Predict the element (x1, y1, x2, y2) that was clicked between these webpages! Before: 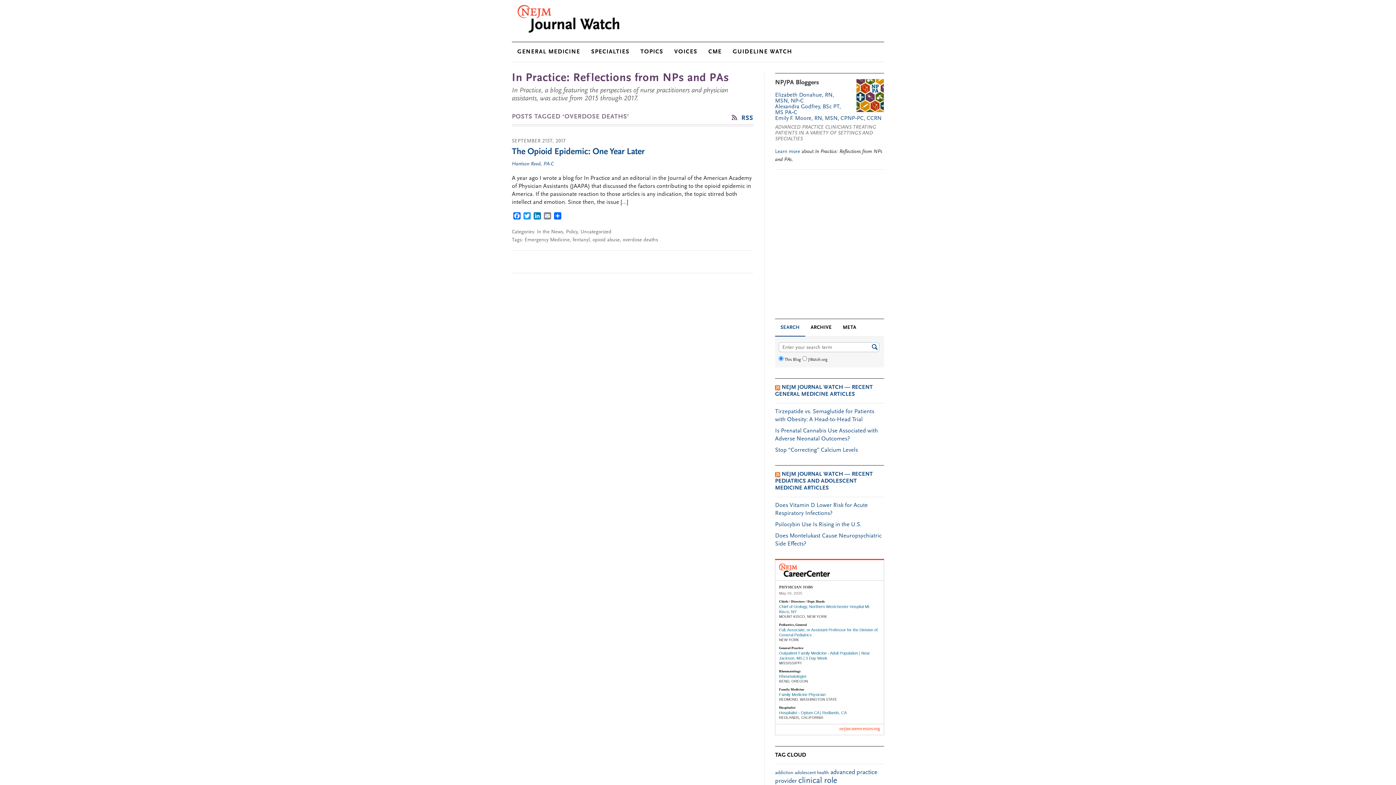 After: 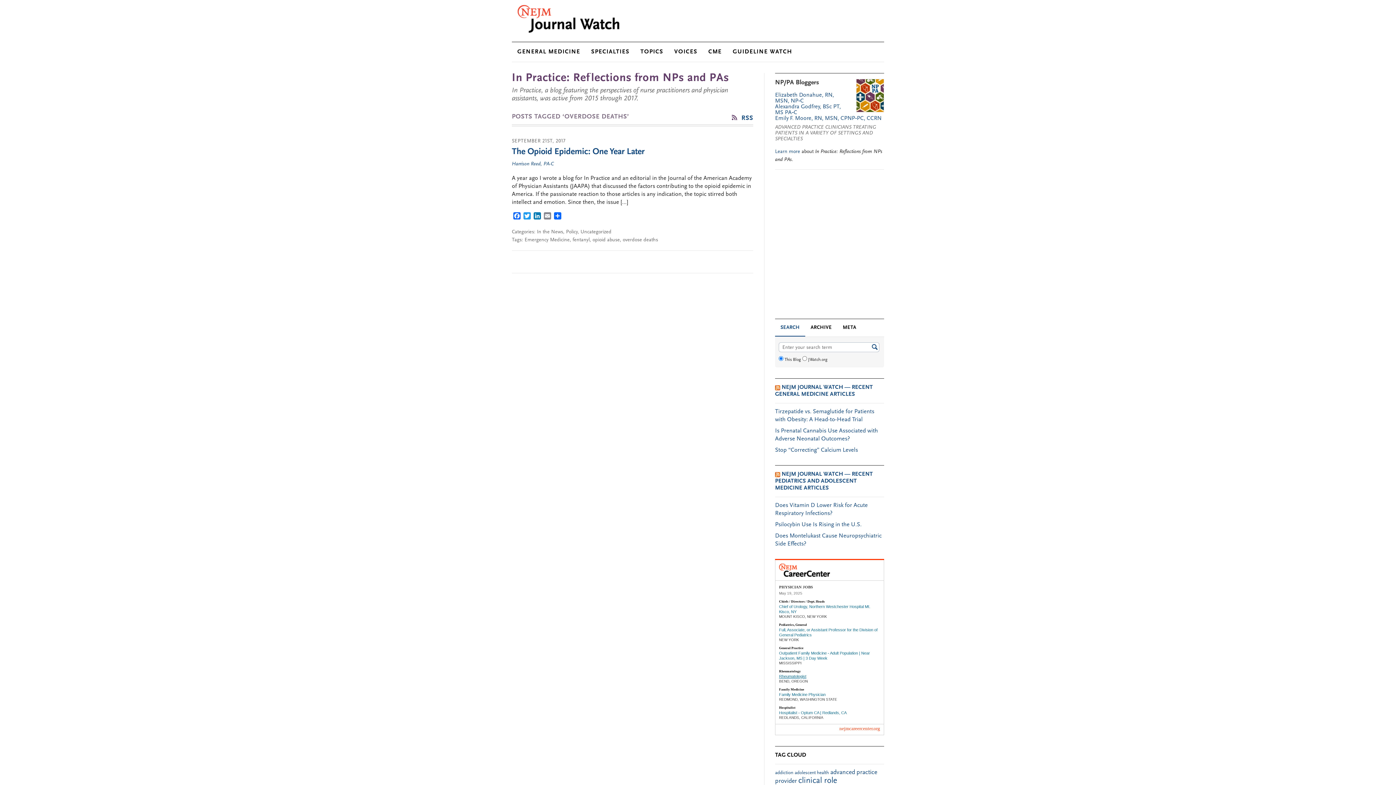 Action: label: Rheumatologist bbox: (779, 674, 880, 679)